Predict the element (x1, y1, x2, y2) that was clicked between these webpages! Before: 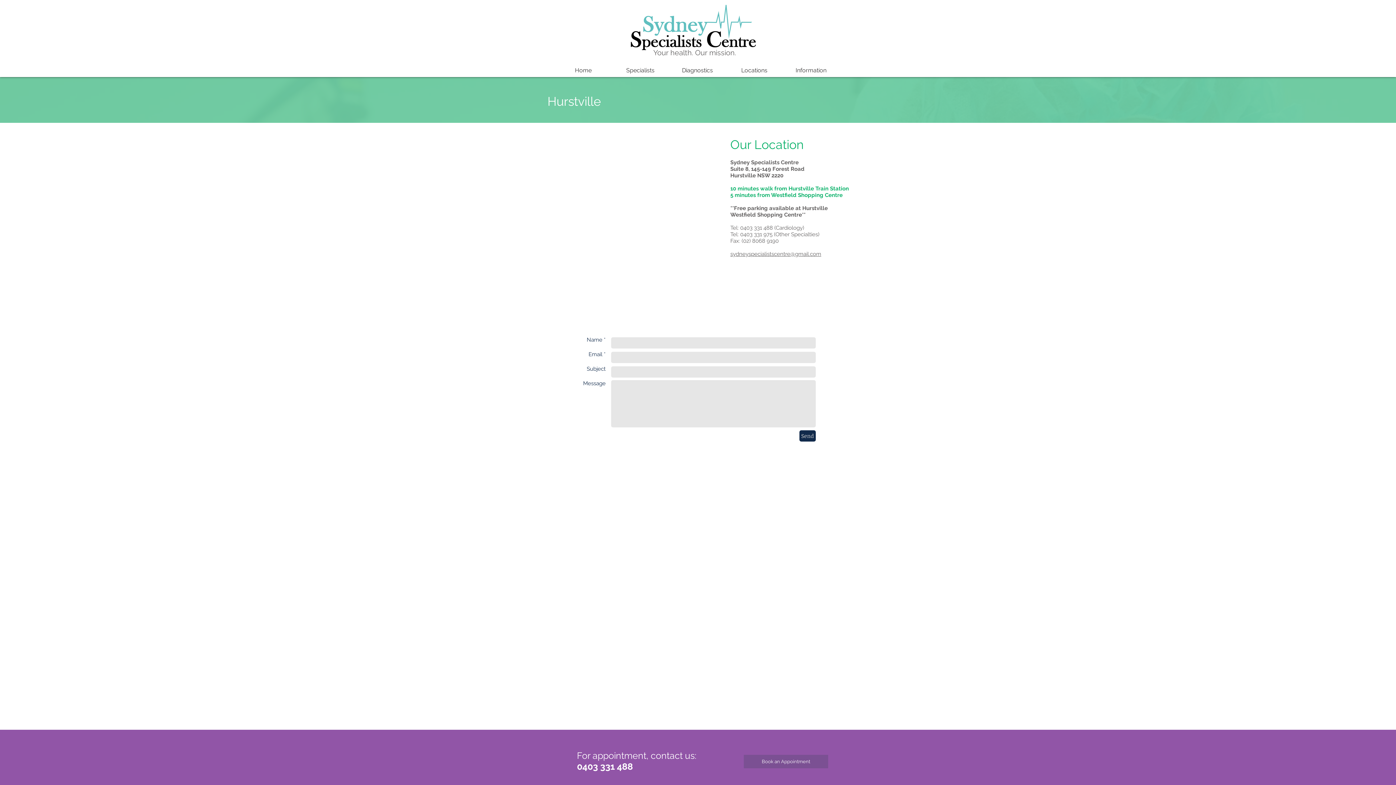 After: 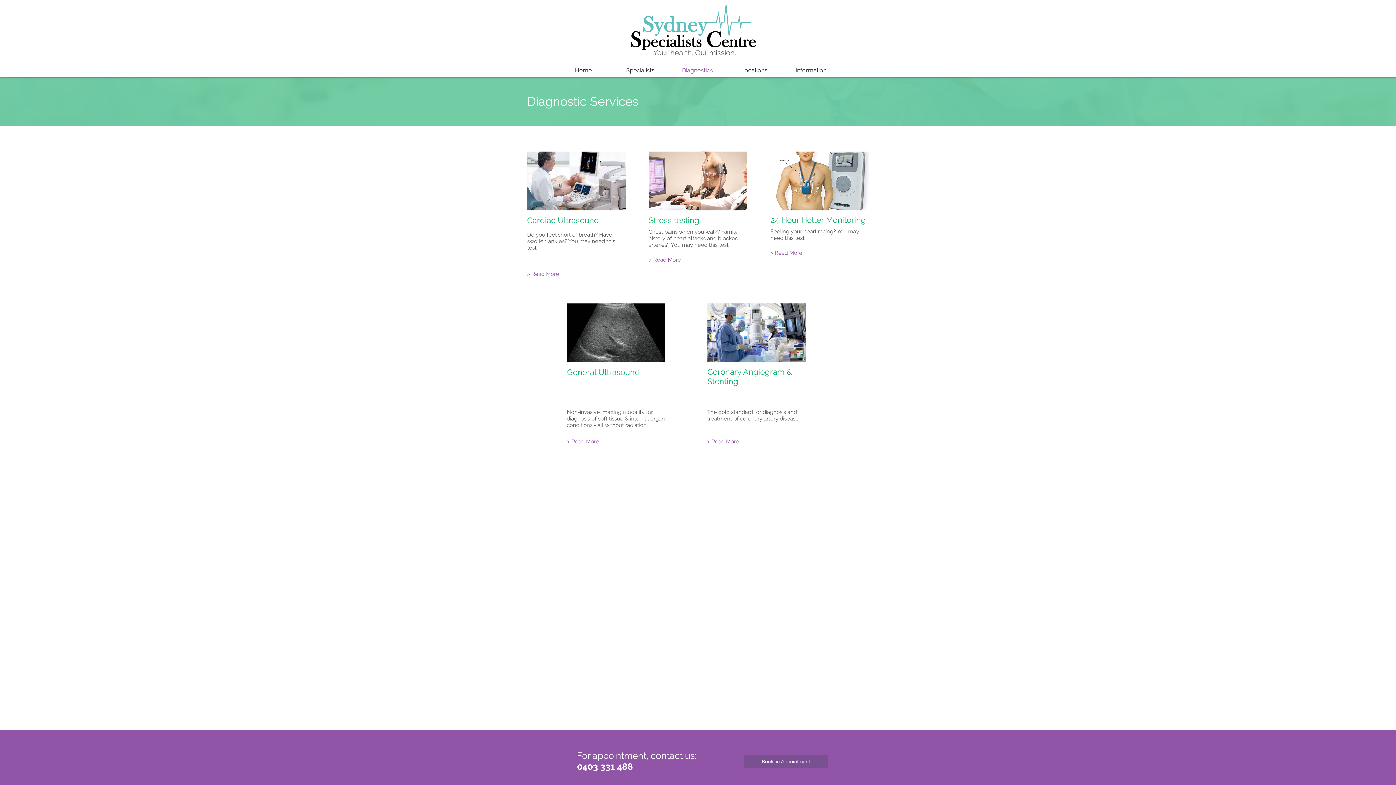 Action: bbox: (669, 64, 726, 77) label: Diagnostics